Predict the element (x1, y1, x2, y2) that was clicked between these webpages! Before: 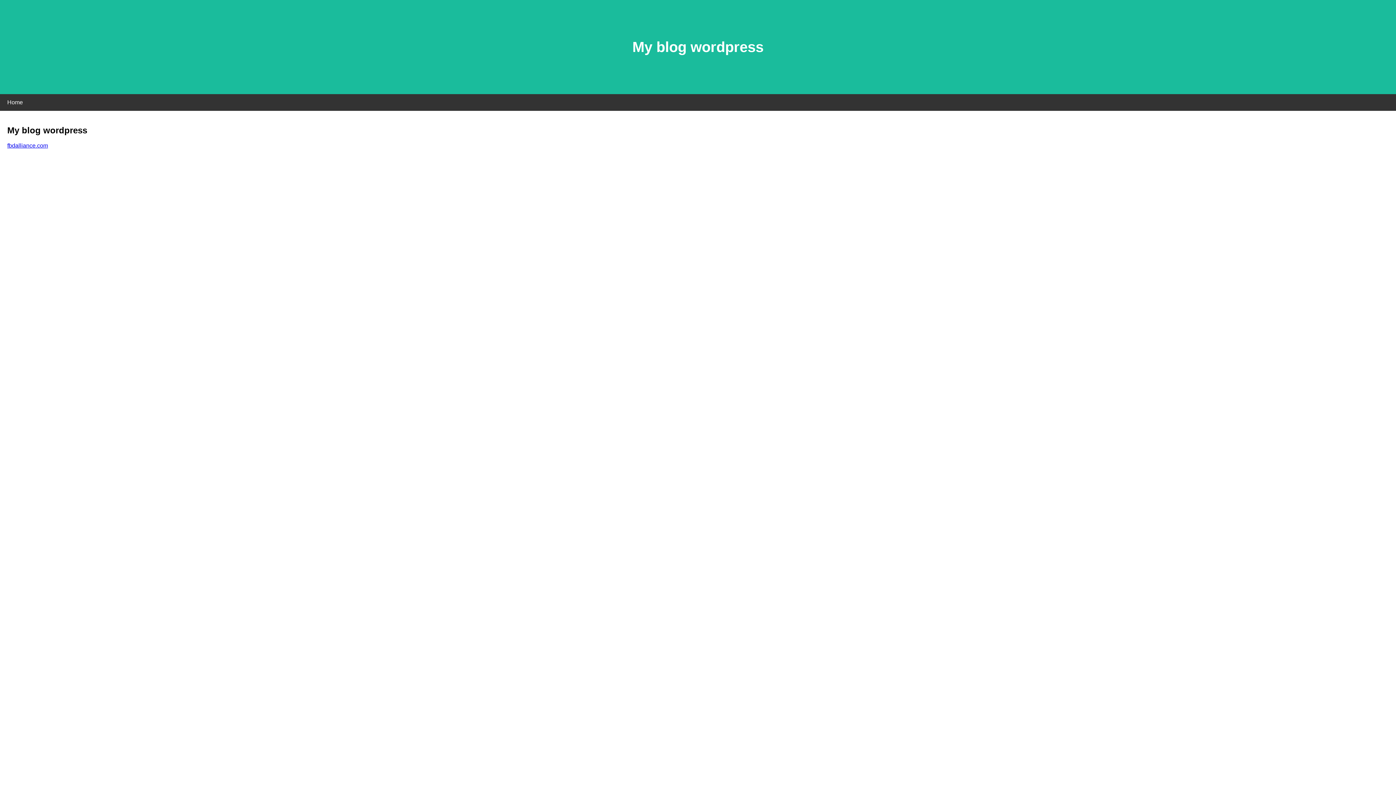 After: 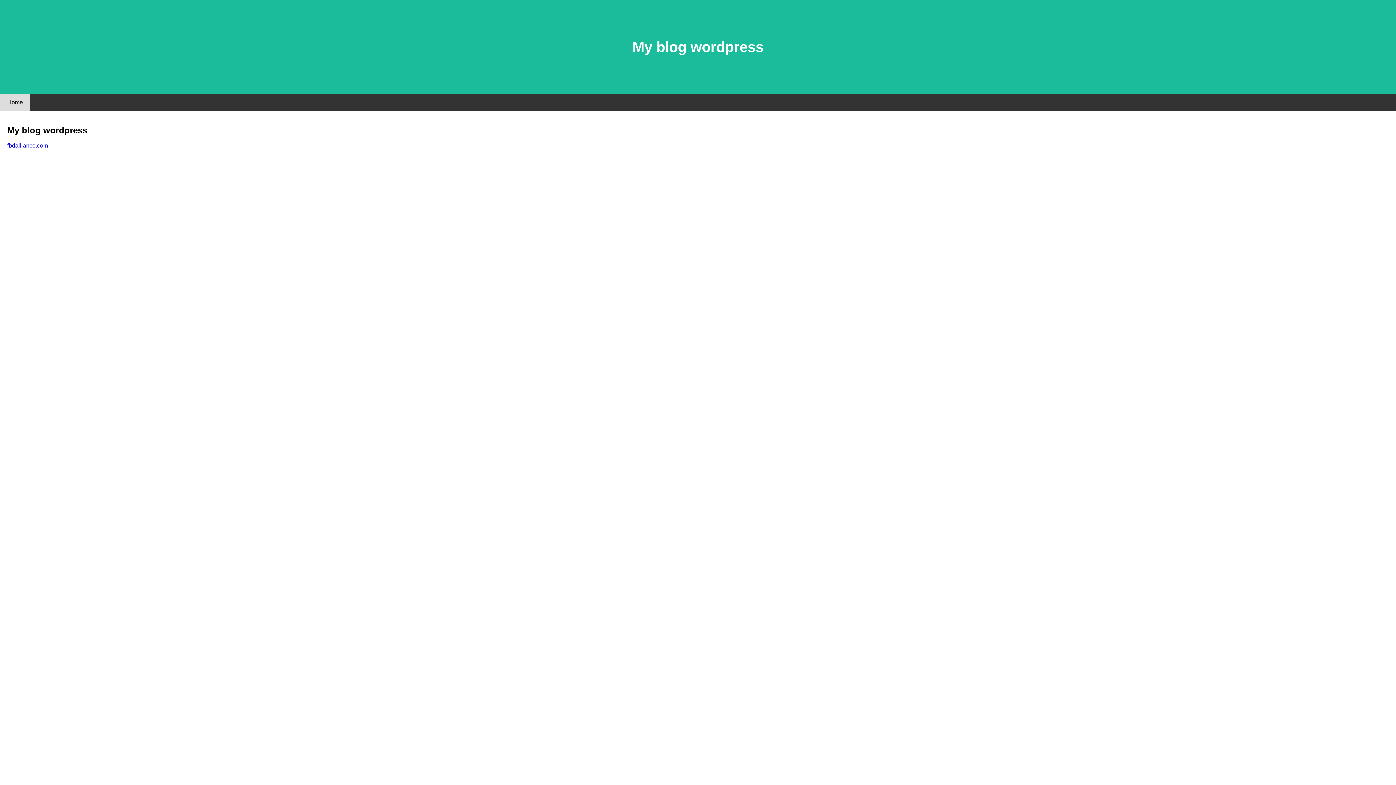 Action: bbox: (0, 94, 30, 110) label: Home